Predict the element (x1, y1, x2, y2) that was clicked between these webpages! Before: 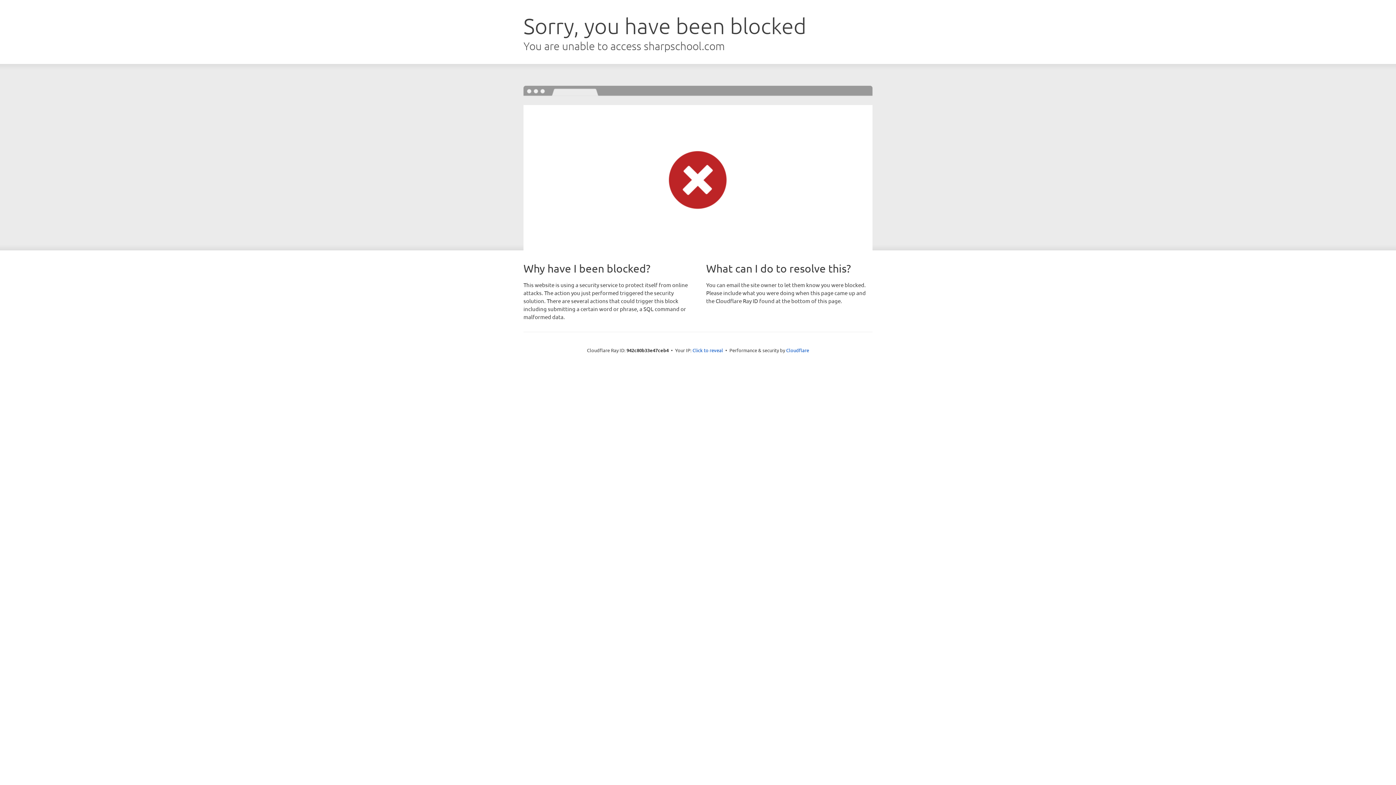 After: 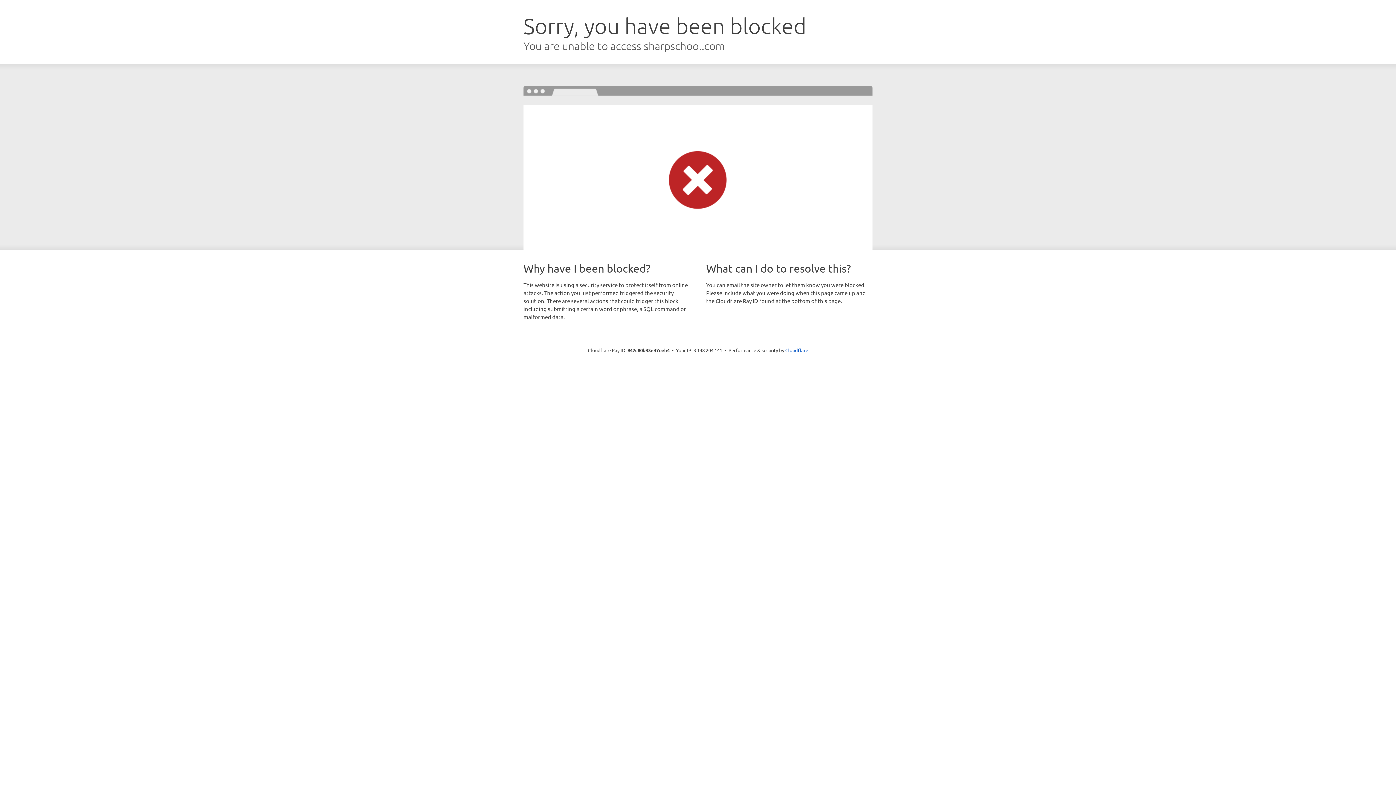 Action: label: Click to reveal bbox: (692, 346, 723, 353)